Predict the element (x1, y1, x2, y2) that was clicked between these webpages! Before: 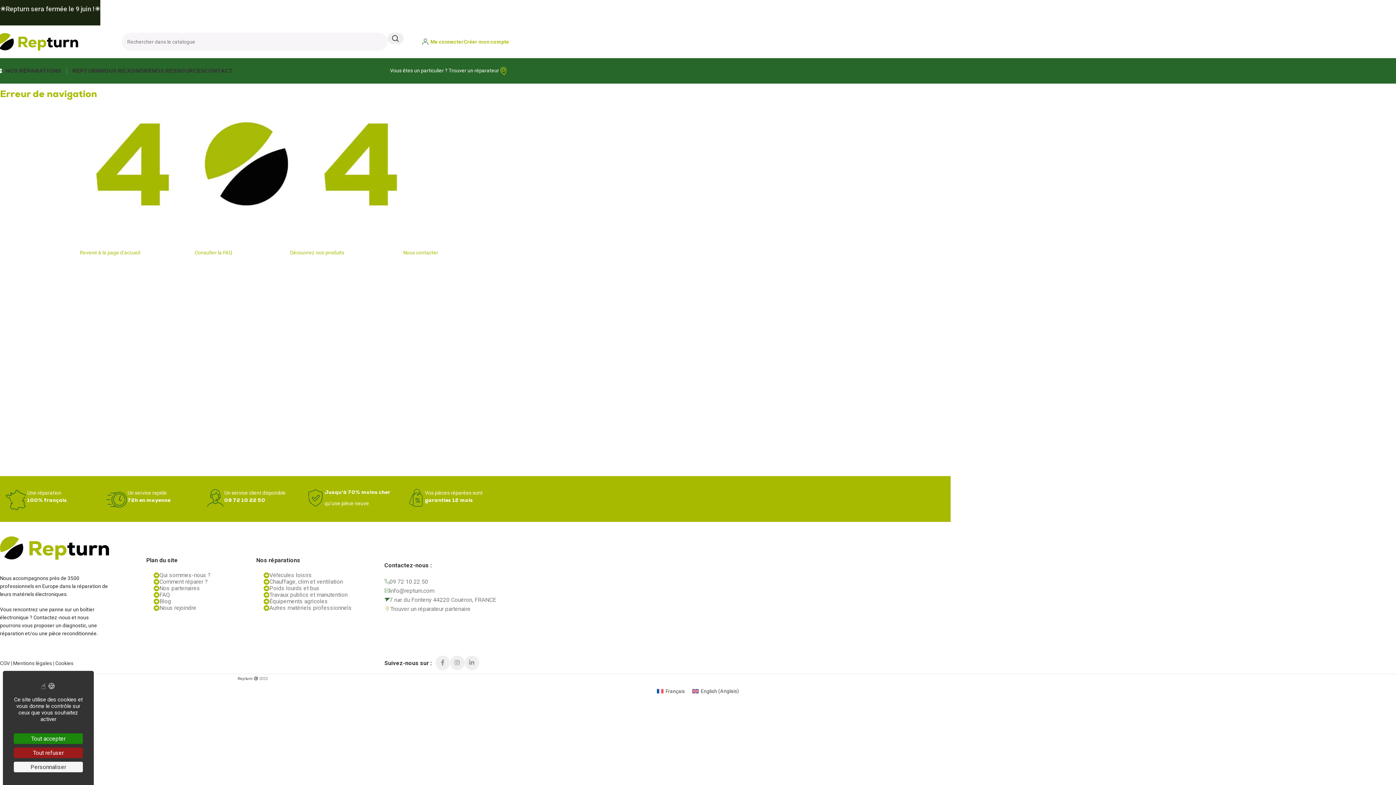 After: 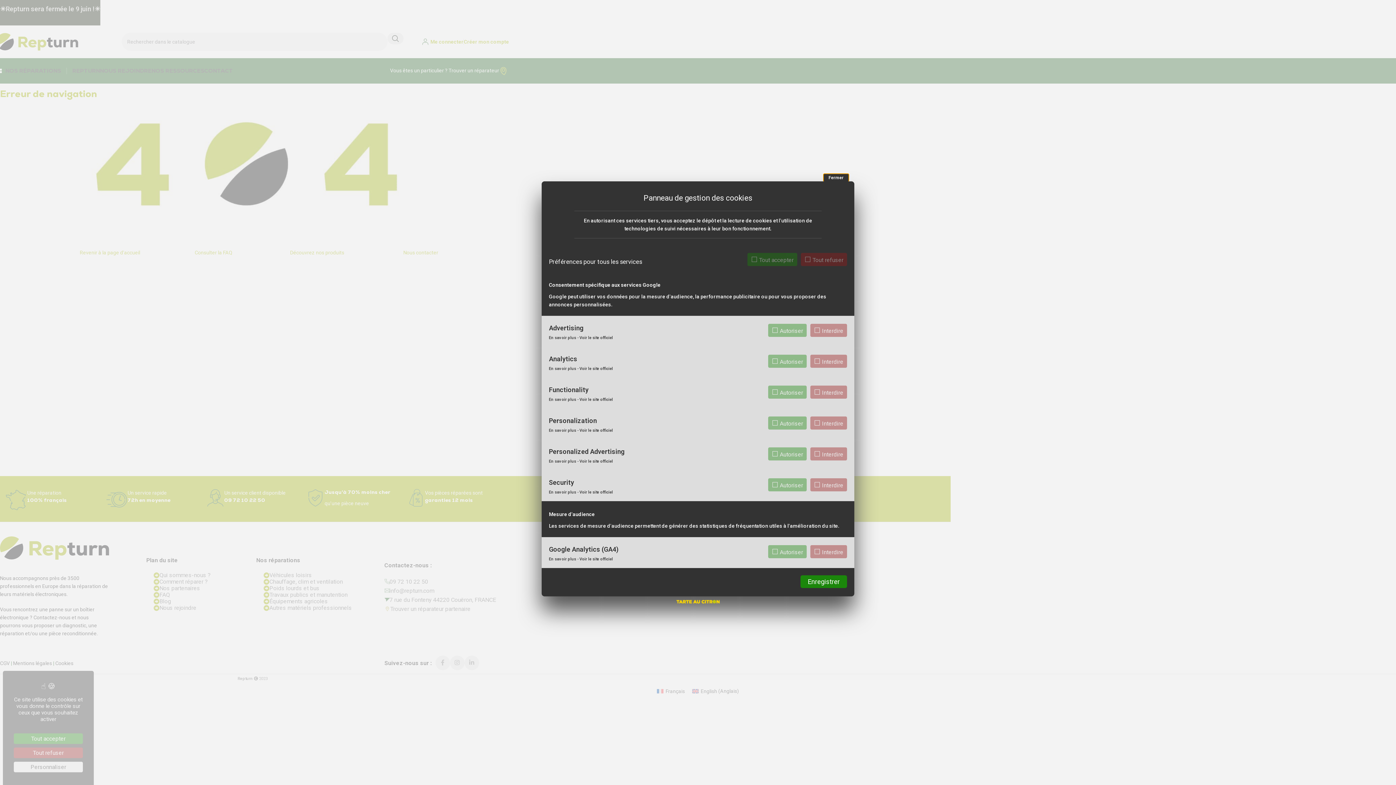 Action: label: Cookies bbox: (55, 660, 73, 666)